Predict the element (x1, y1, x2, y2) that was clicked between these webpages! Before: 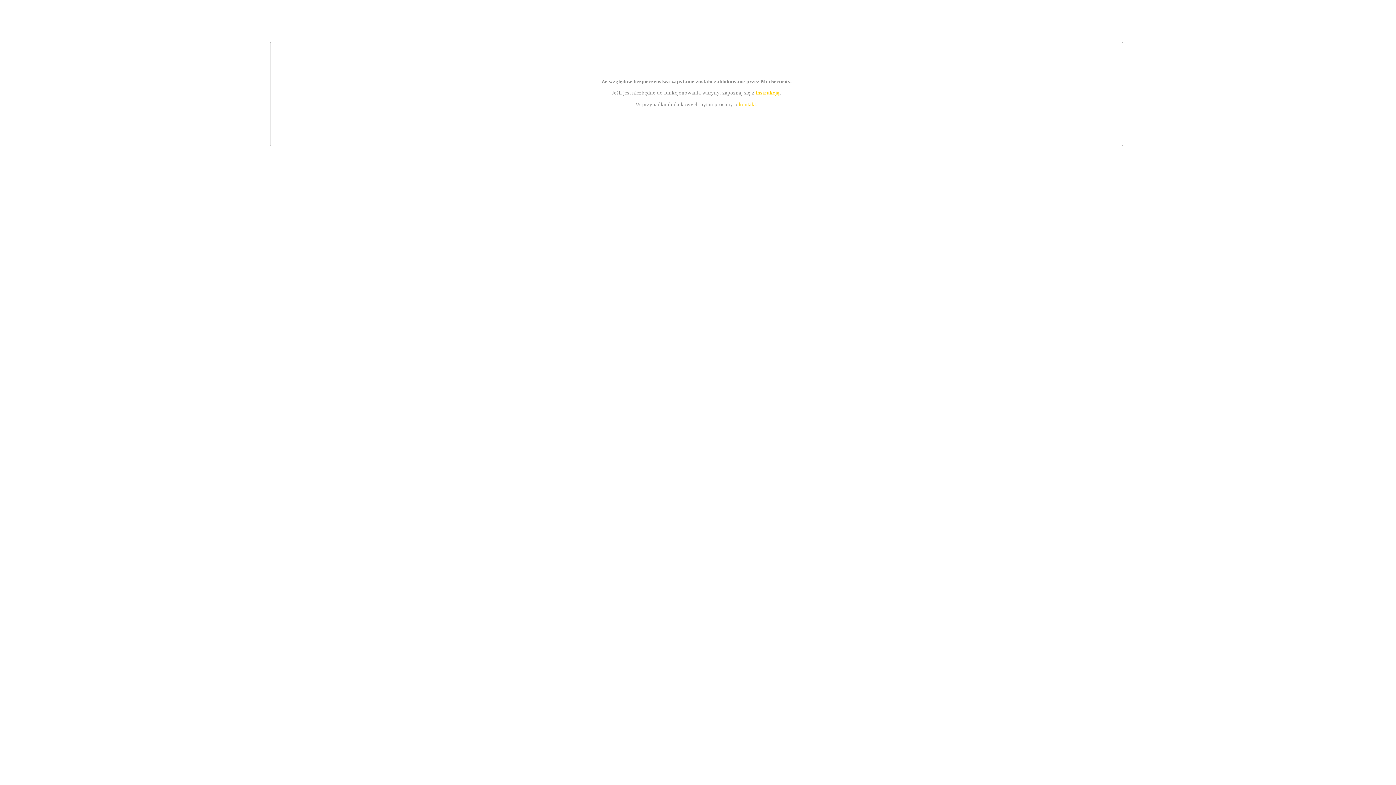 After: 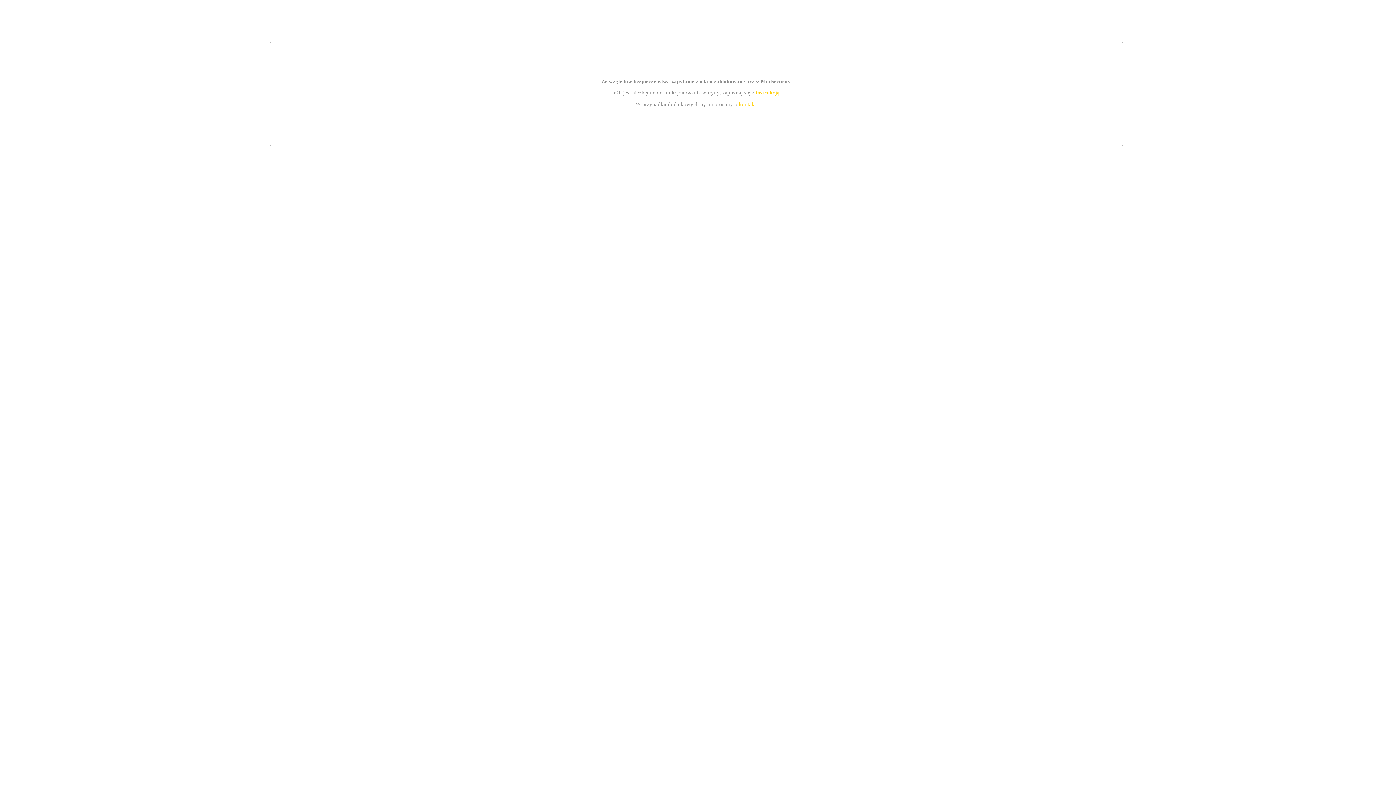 Action: bbox: (739, 101, 756, 107) label: kontakt